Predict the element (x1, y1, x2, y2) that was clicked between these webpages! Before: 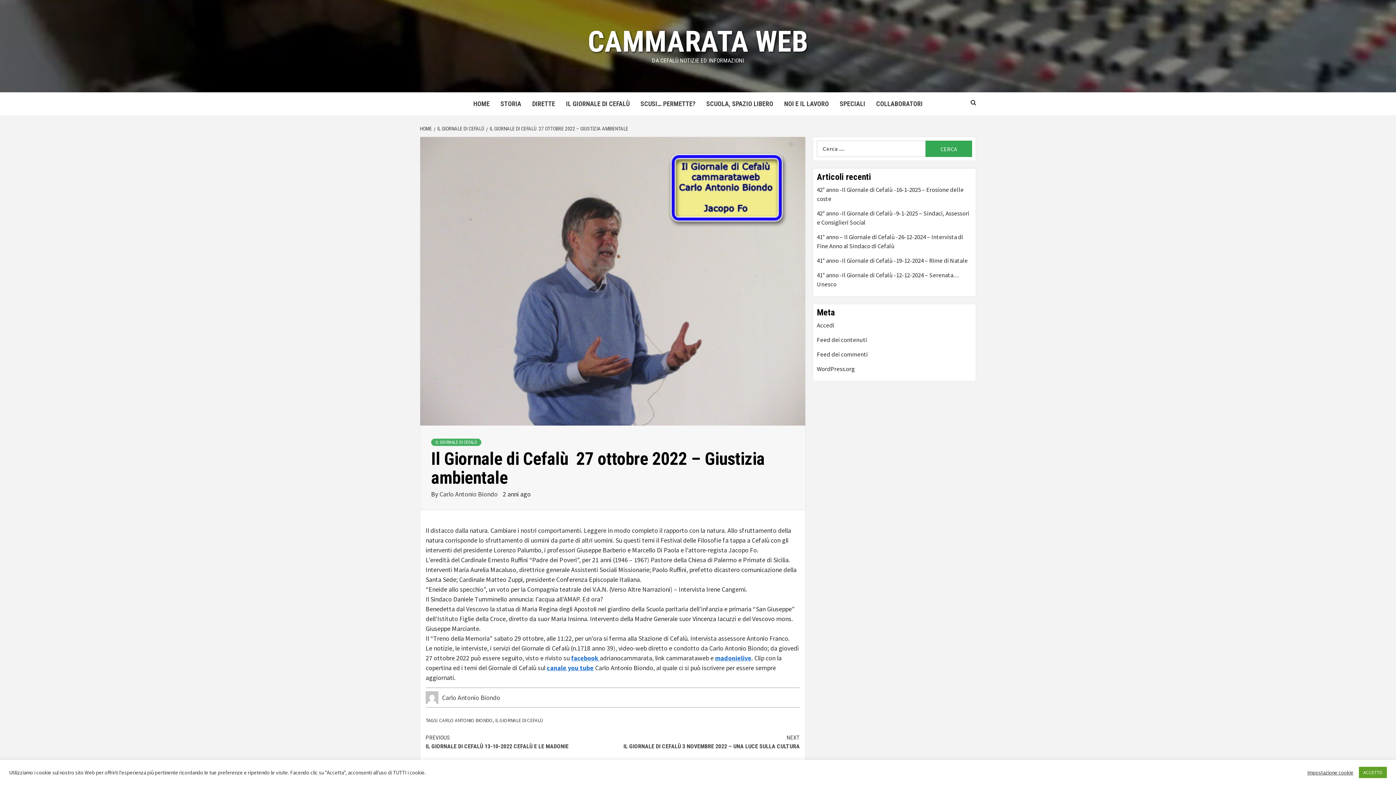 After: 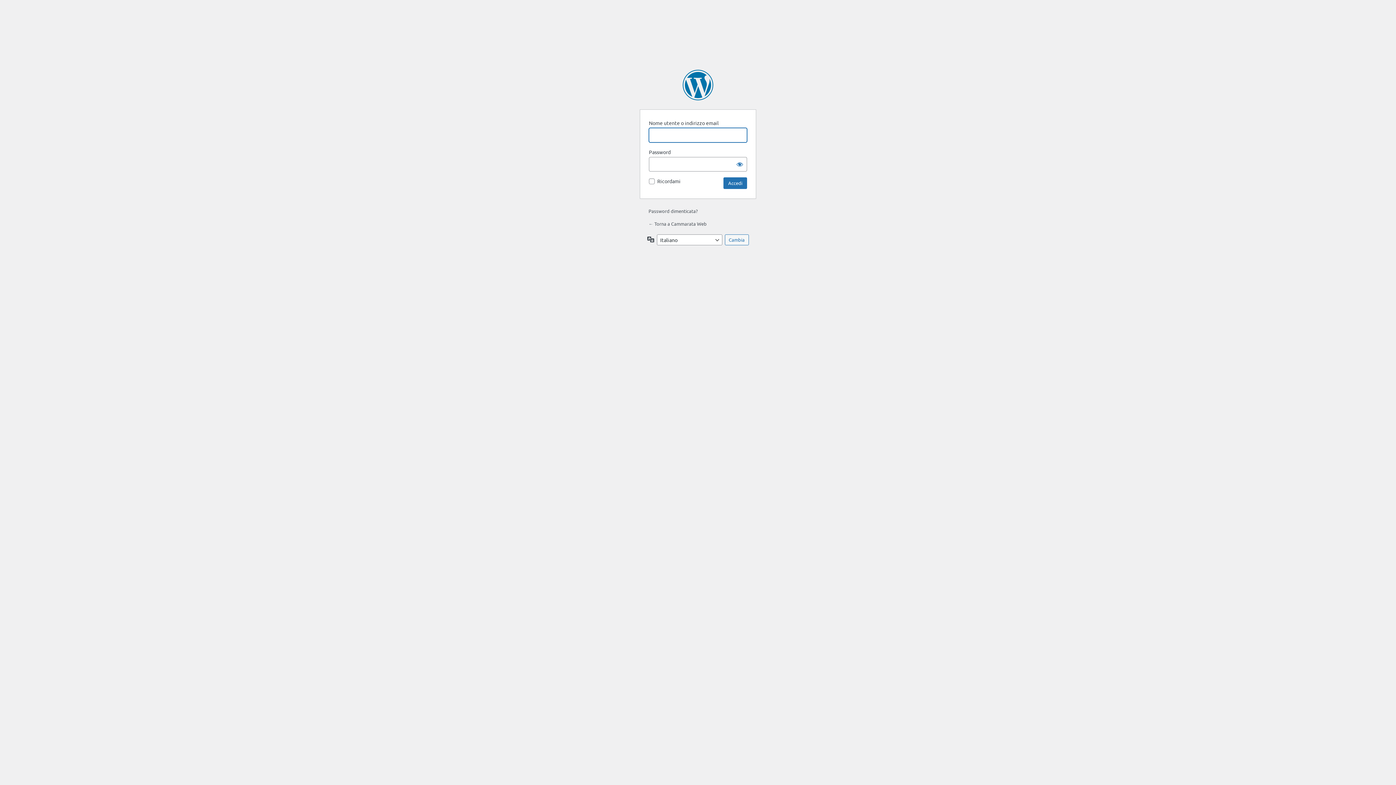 Action: bbox: (817, 321, 972, 335) label: Accedi